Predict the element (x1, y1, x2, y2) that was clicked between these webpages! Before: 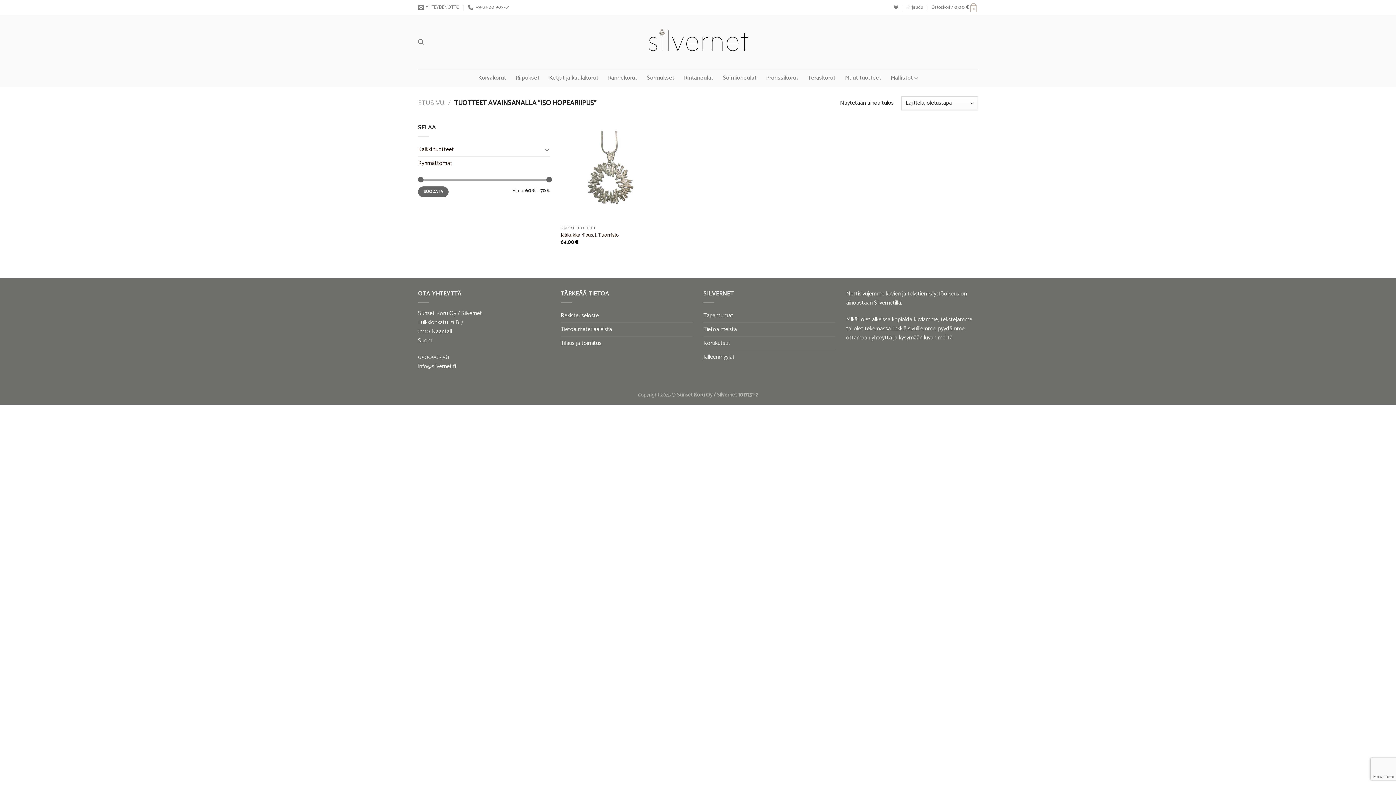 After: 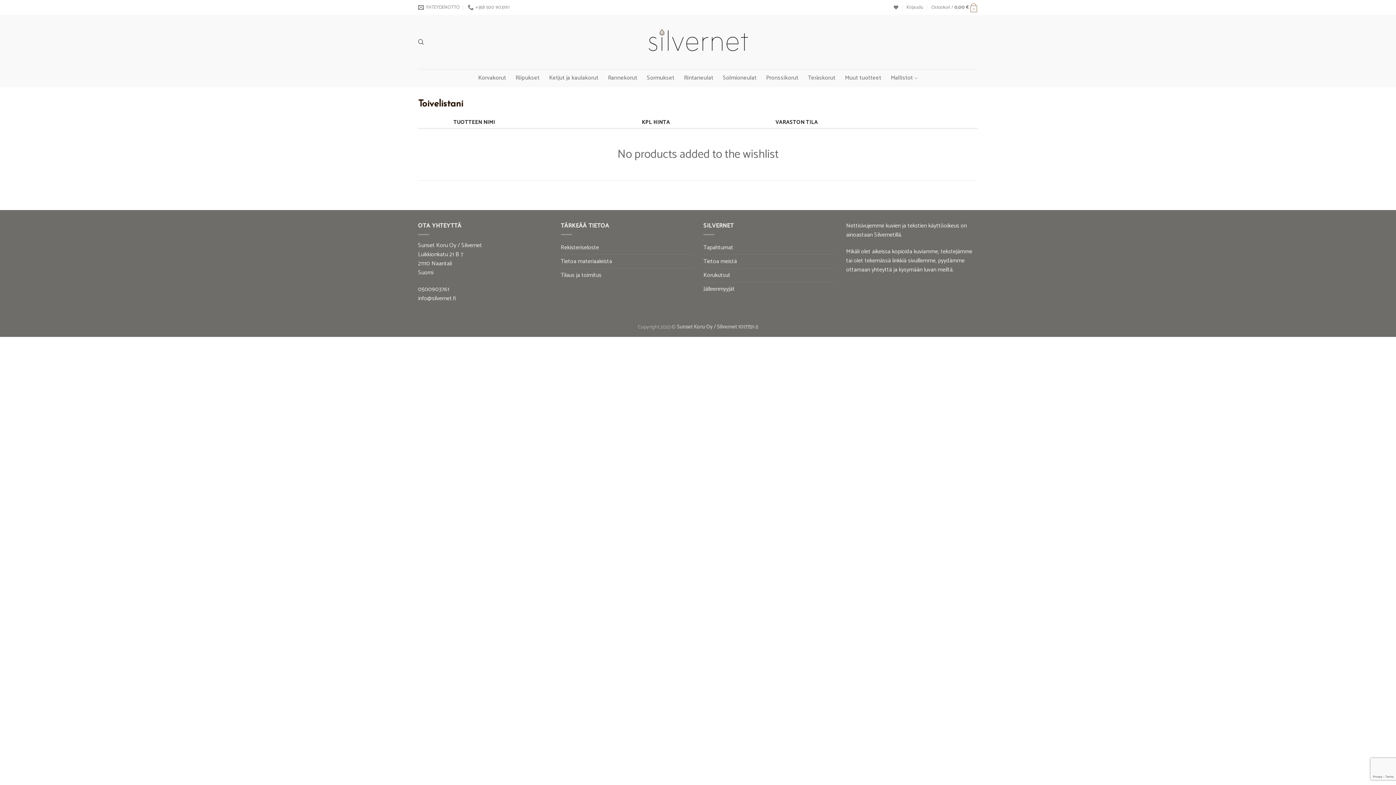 Action: bbox: (893, 2, 898, 12)